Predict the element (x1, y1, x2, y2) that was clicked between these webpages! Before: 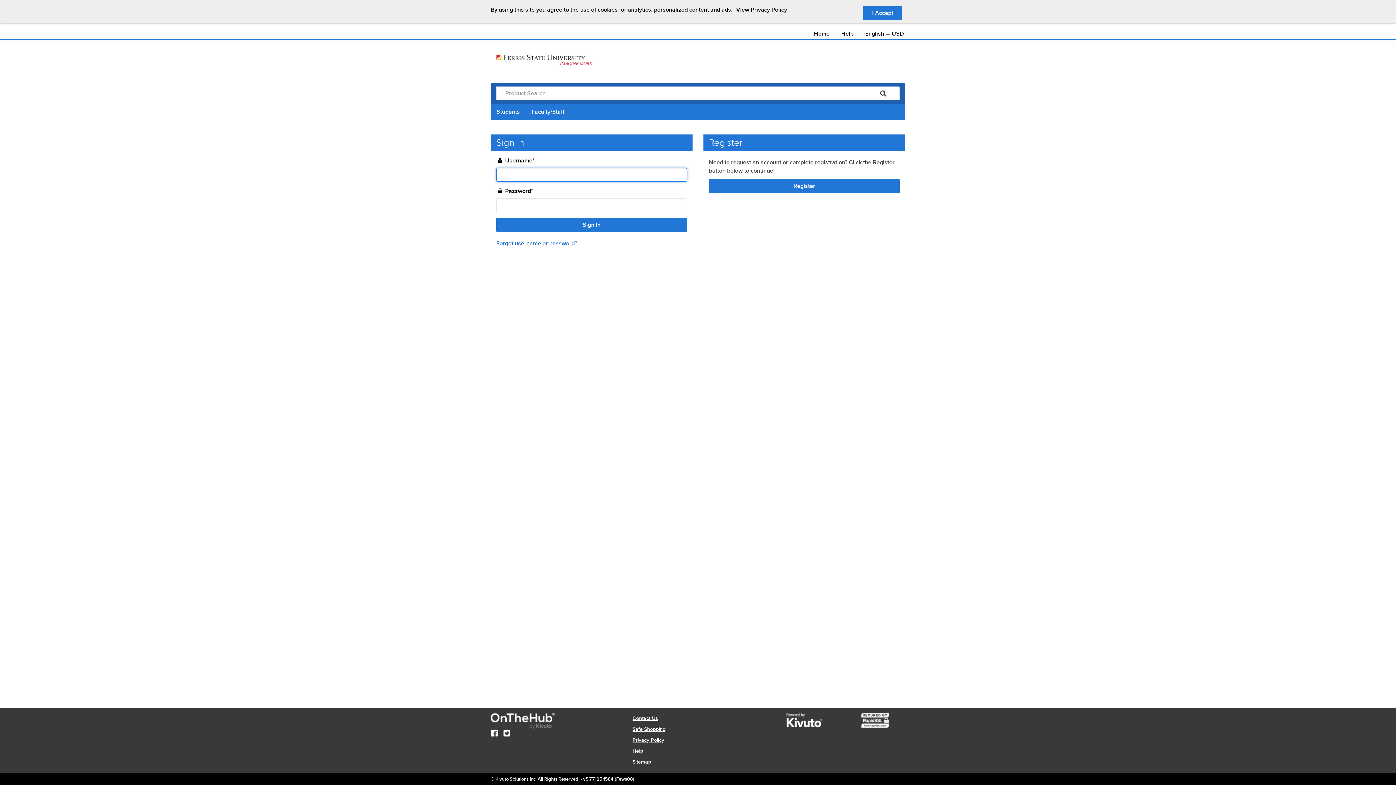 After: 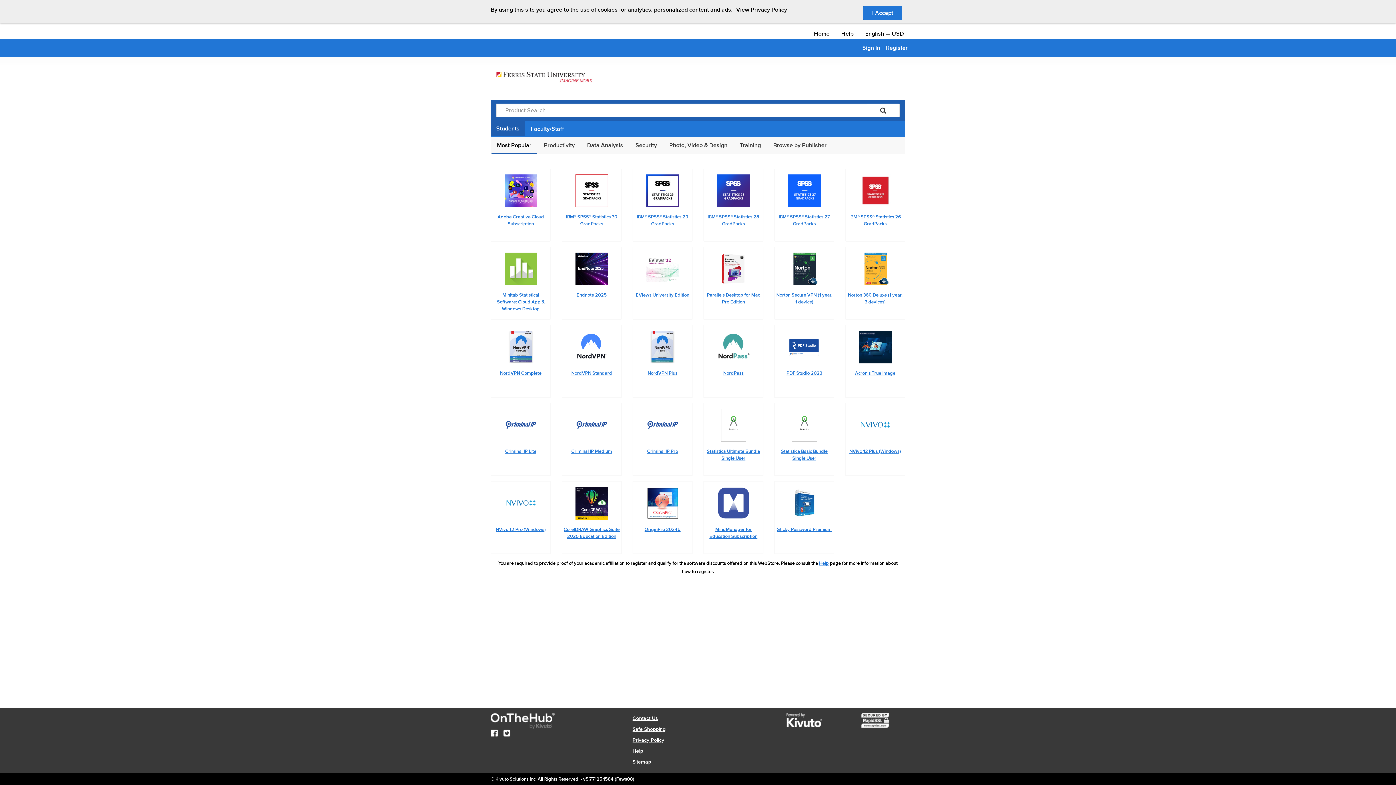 Action: label: Home bbox: (814, 29, 829, 38)